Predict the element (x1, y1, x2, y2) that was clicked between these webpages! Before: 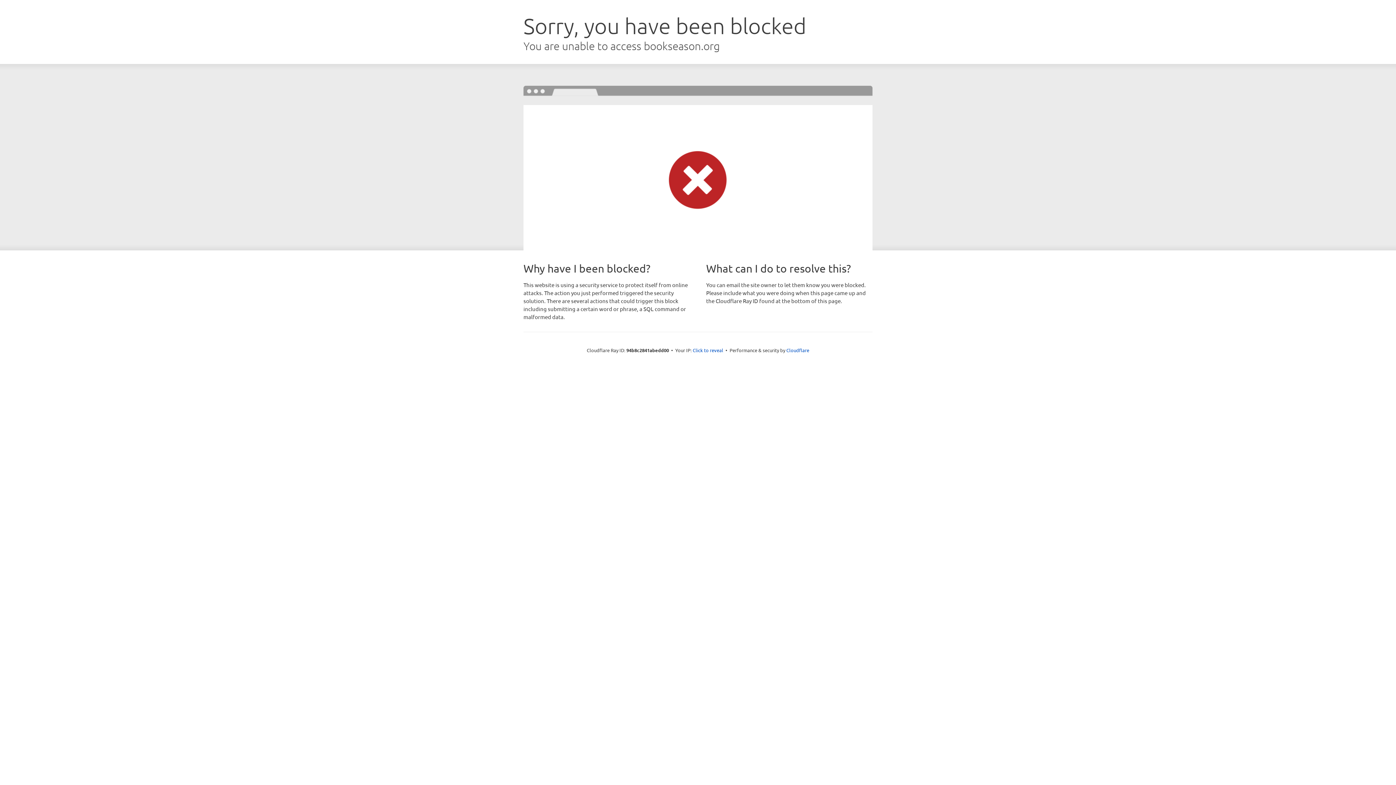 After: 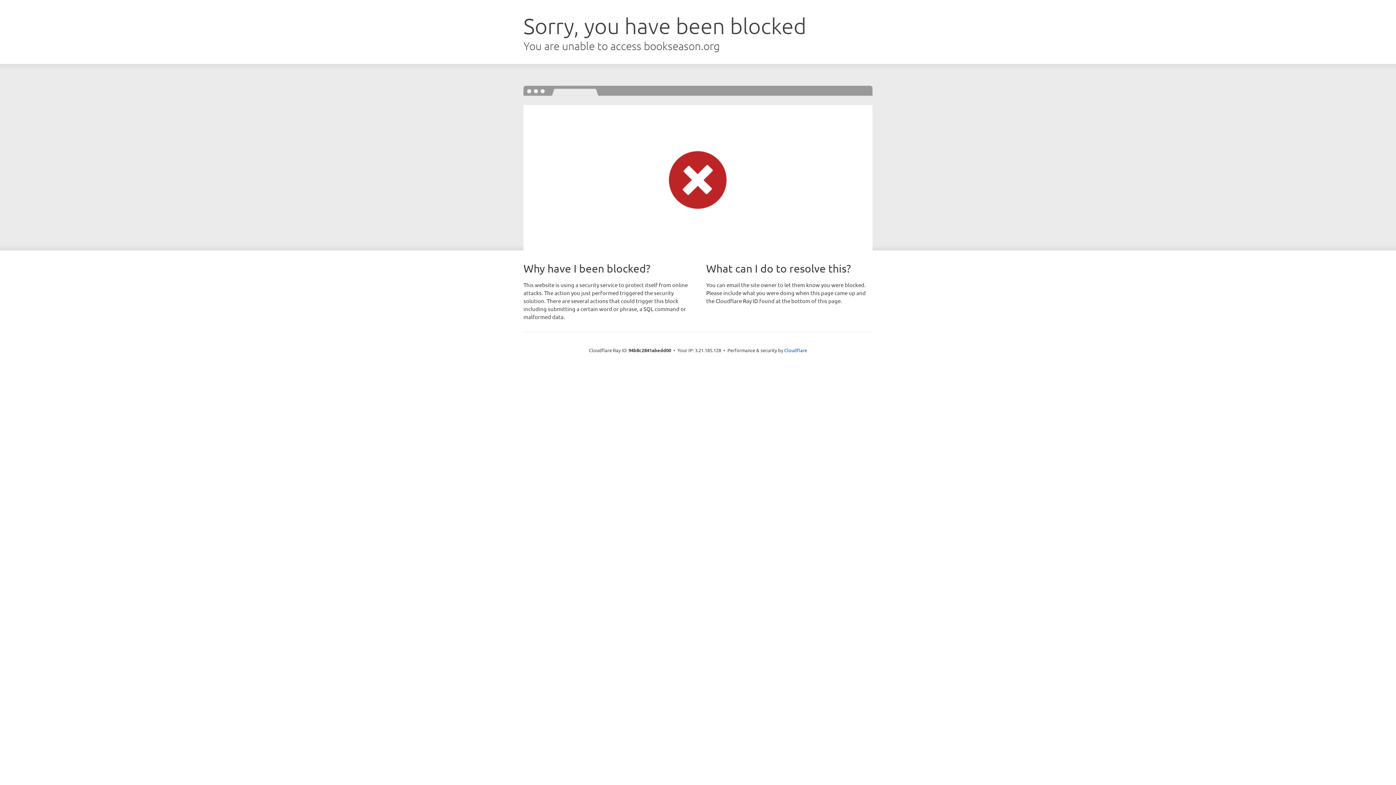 Action: label: Click to reveal bbox: (692, 346, 723, 353)